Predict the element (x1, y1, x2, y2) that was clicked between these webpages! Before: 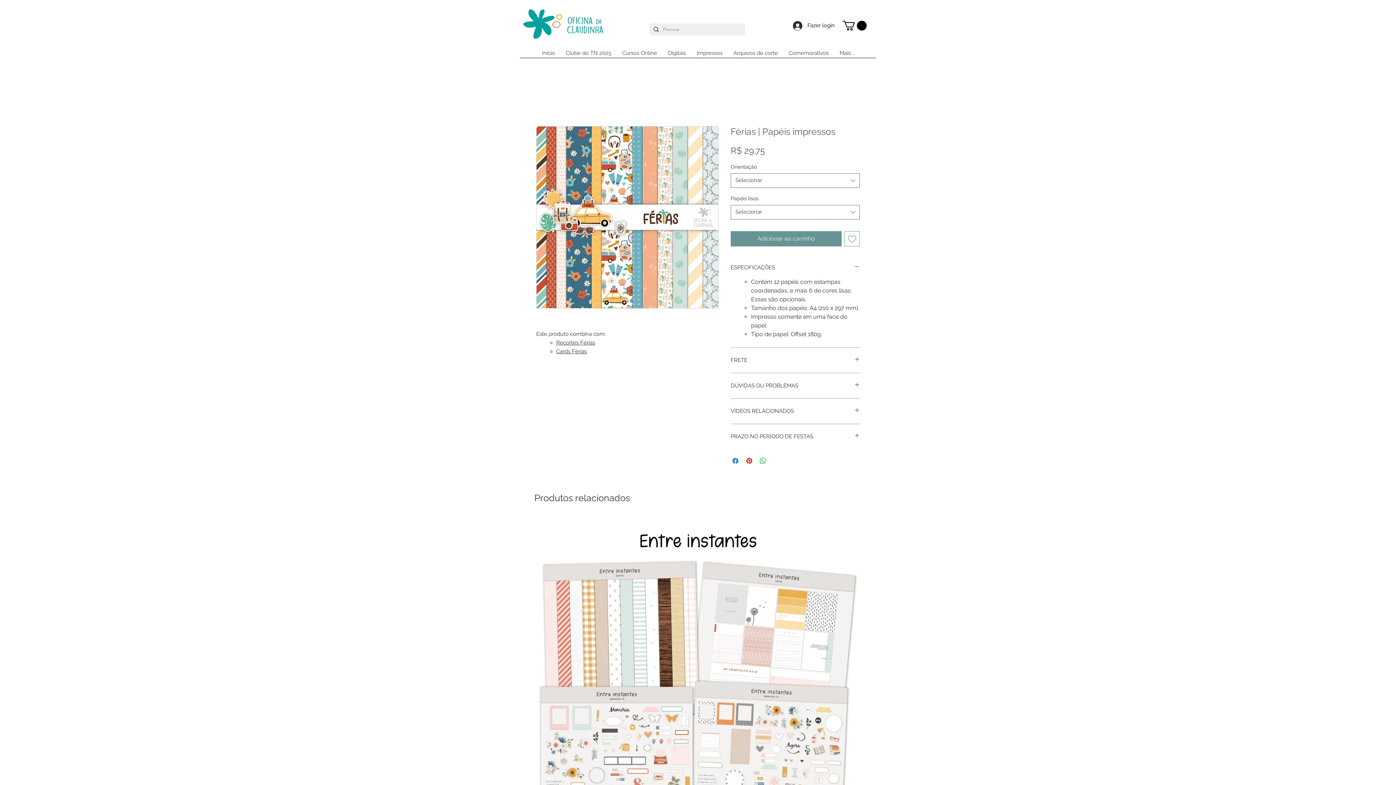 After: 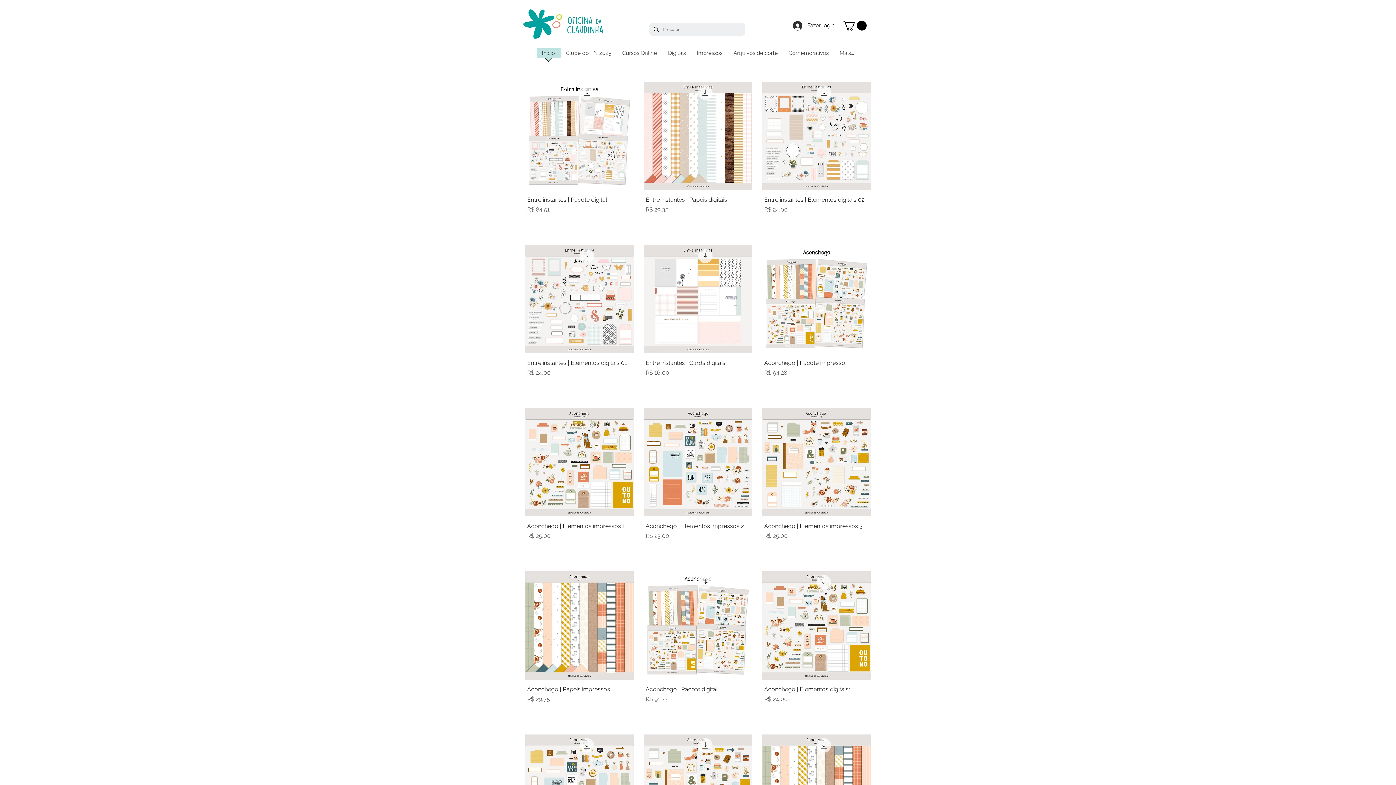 Action: bbox: (520, 6, 607, 41)